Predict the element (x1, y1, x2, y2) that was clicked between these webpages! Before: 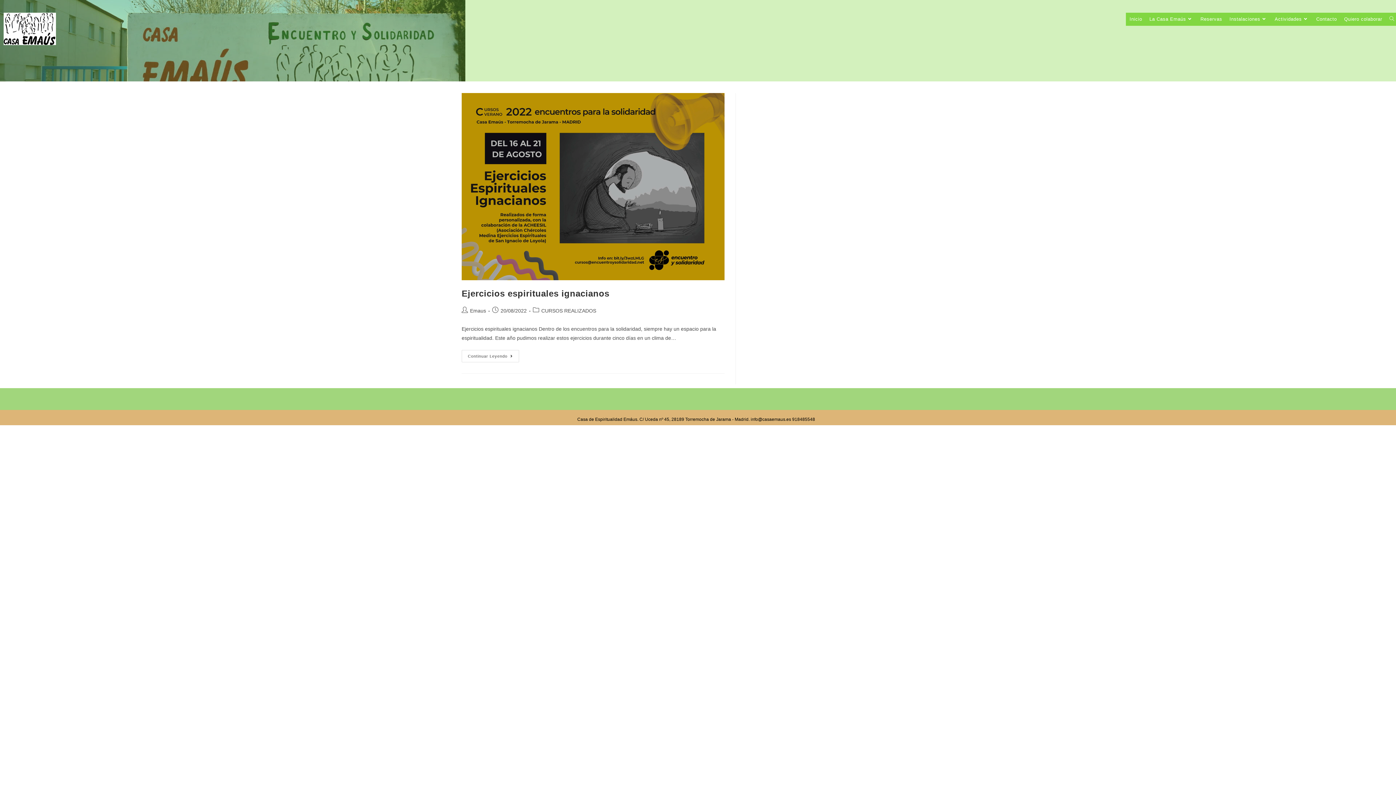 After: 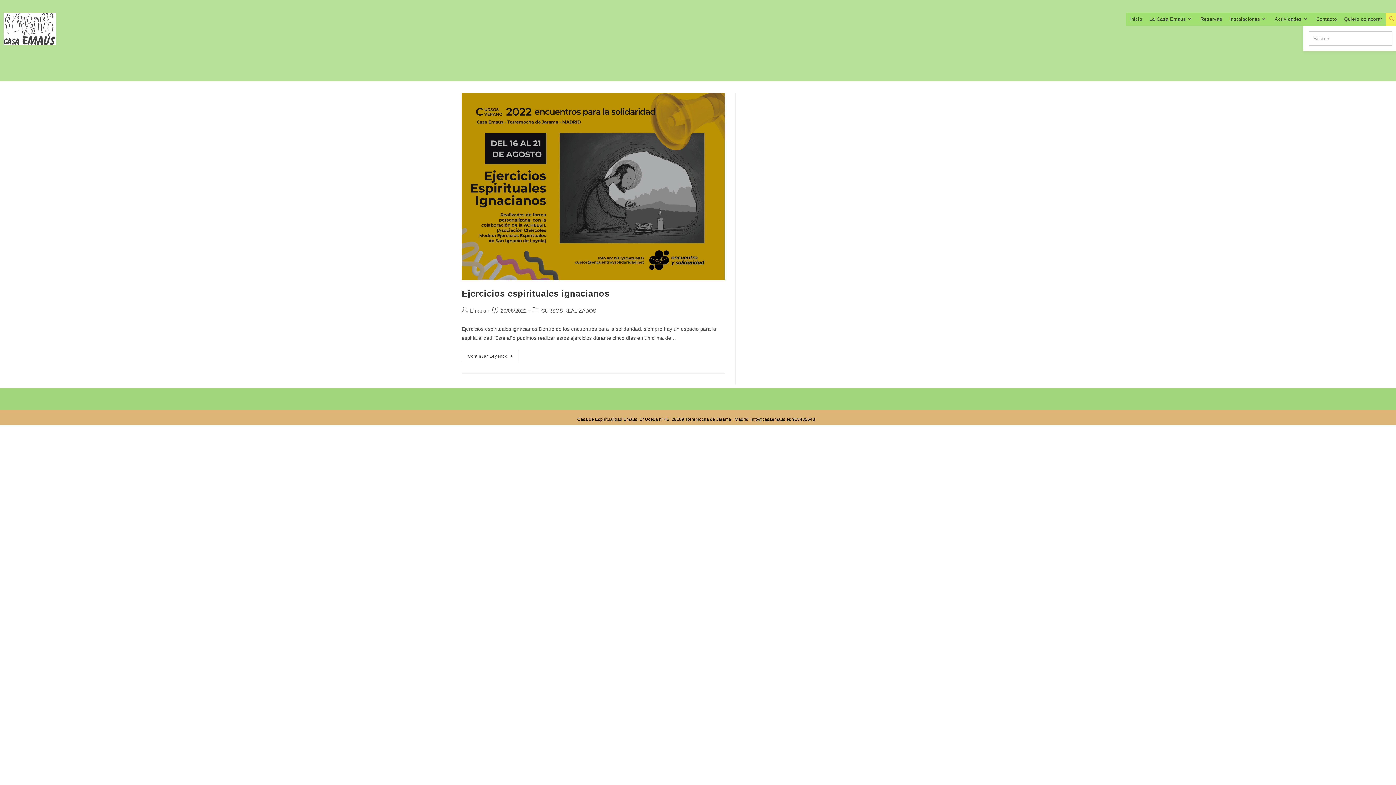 Action: bbox: (1386, 12, 1398, 25) label: Search website